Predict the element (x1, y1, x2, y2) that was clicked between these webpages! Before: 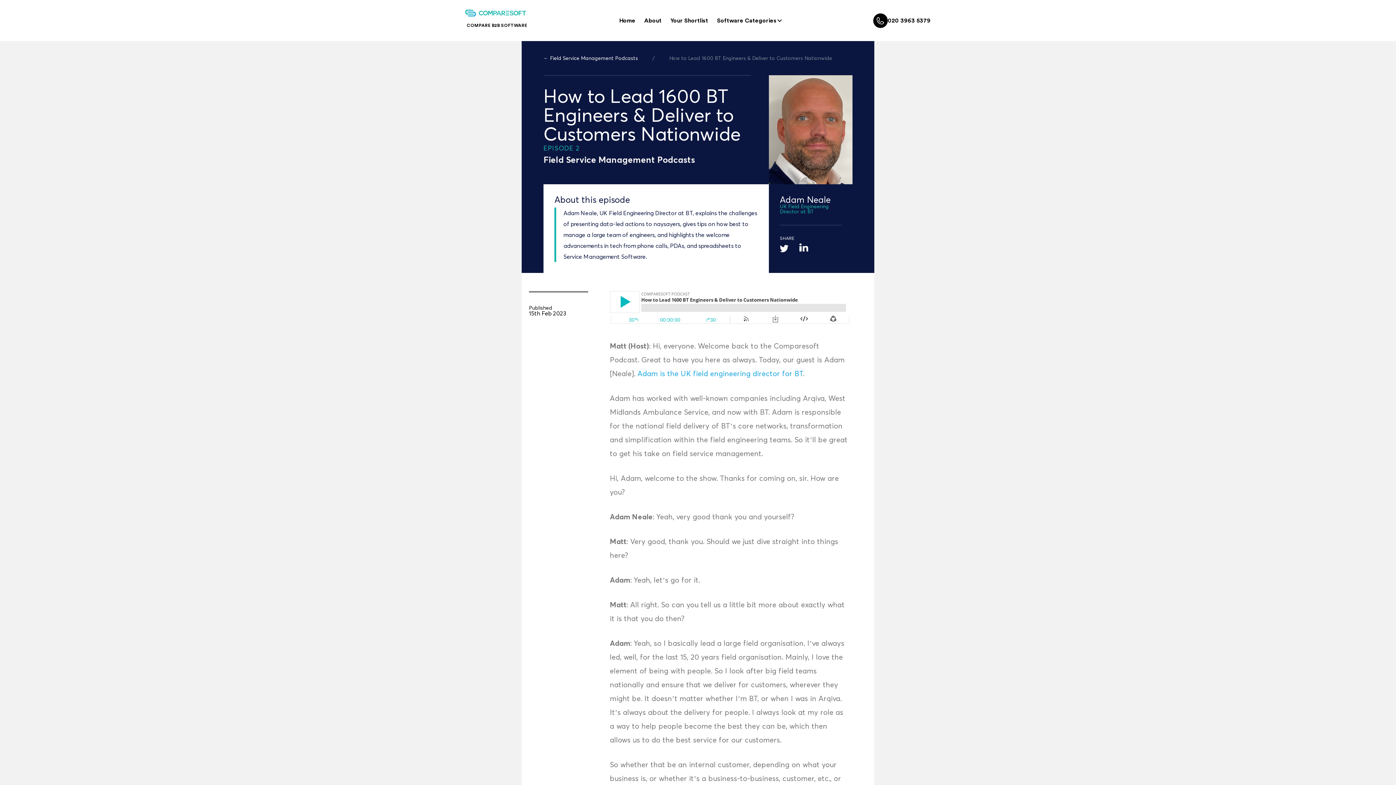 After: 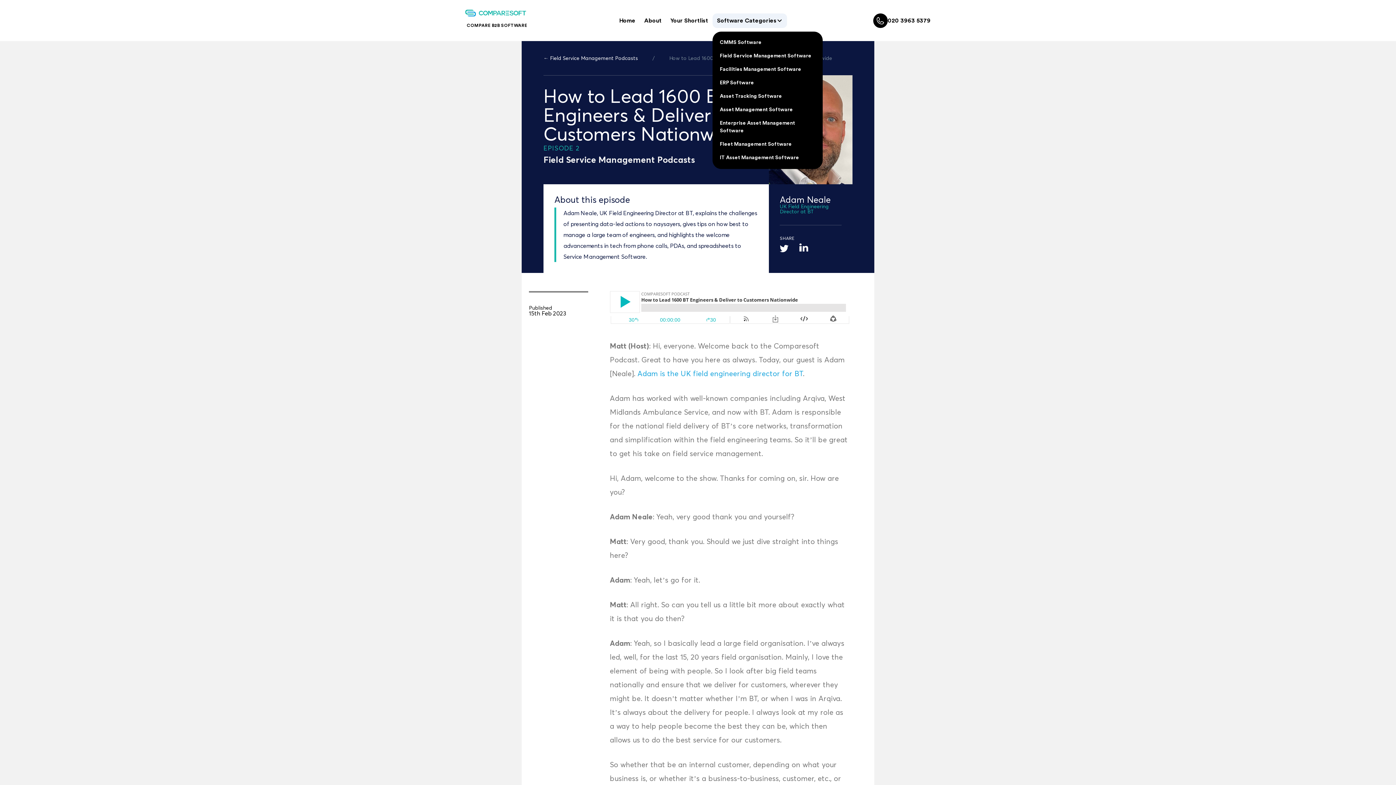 Action: bbox: (712, 13, 787, 27) label: Software Categories